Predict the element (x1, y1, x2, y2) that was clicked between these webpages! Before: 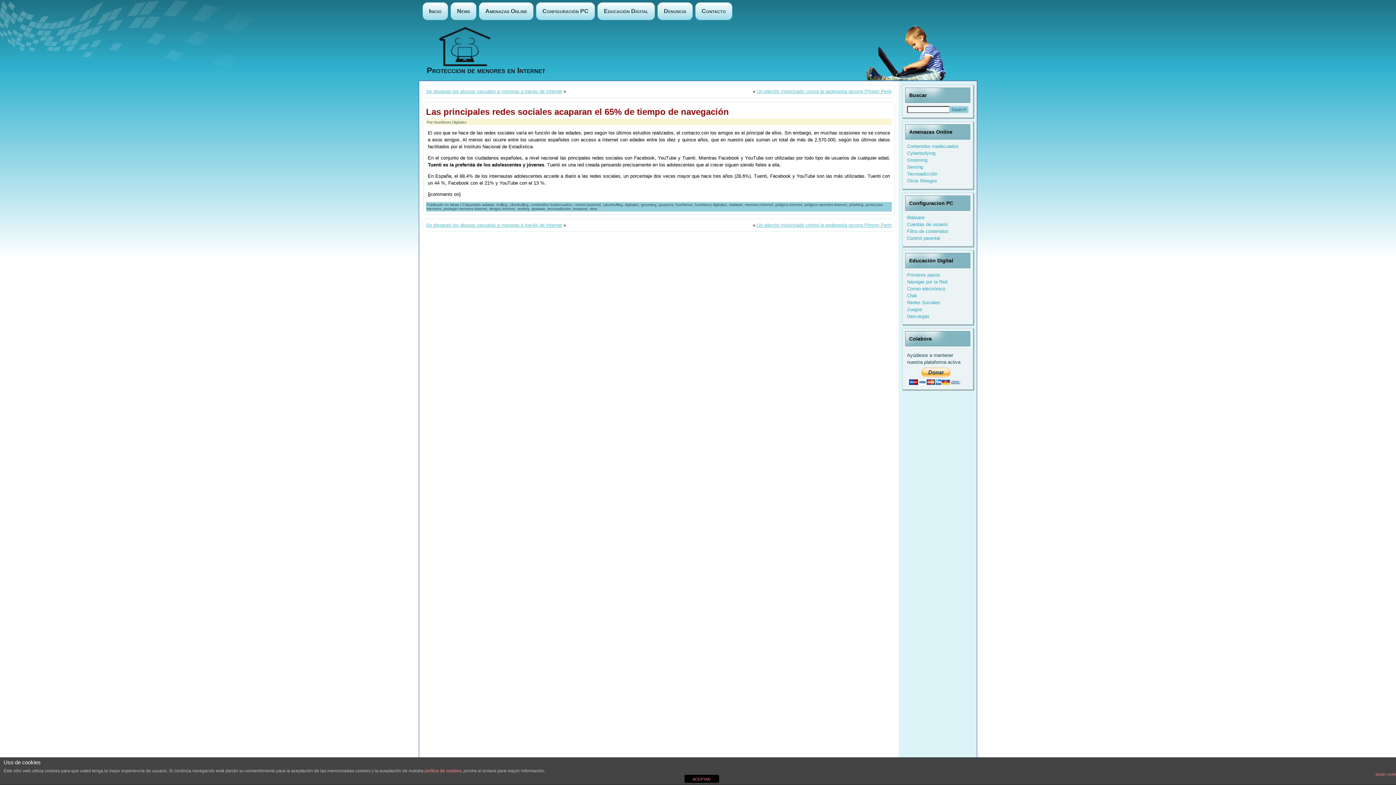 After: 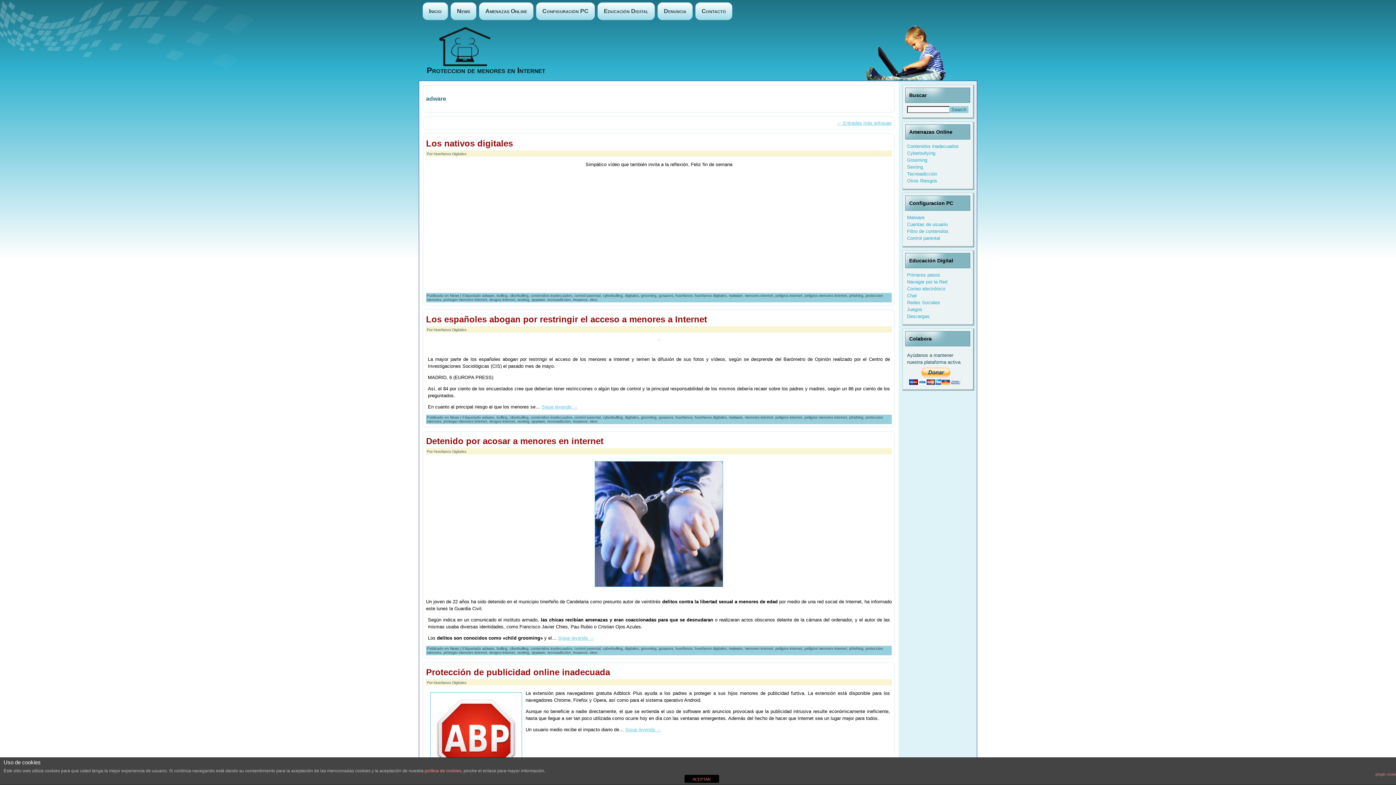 Action: label: adware bbox: (482, 202, 494, 206)